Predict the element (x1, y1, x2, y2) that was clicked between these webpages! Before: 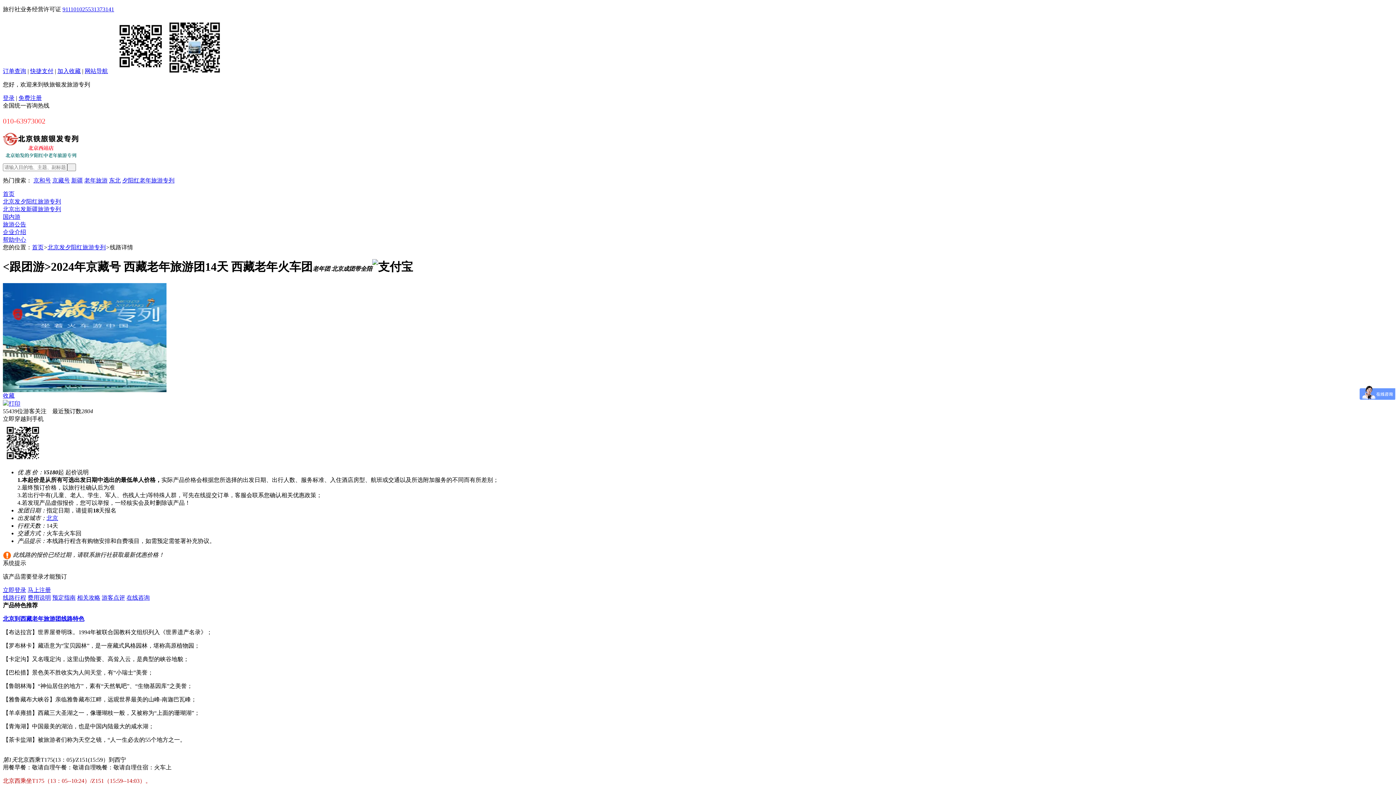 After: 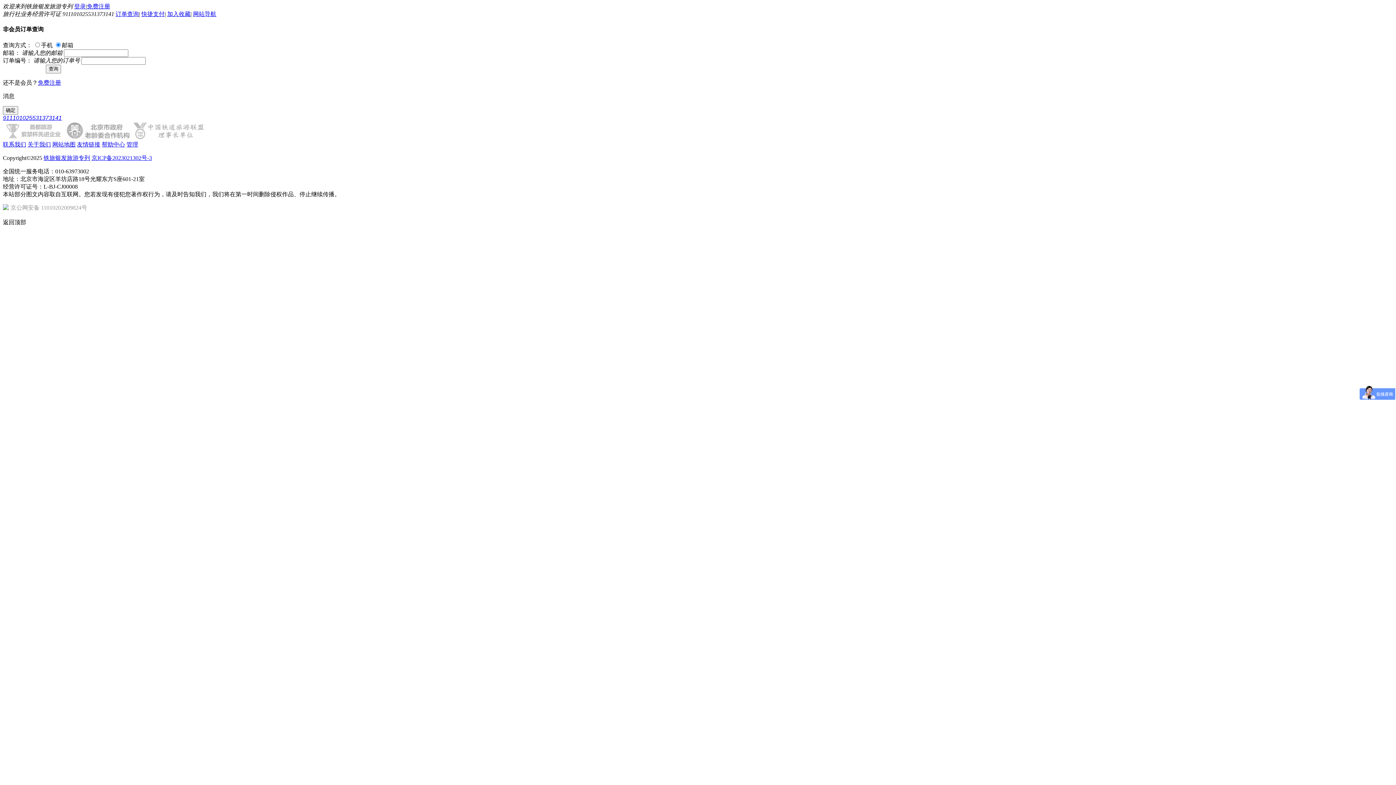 Action: label: 订单查询 bbox: (2, 68, 26, 74)